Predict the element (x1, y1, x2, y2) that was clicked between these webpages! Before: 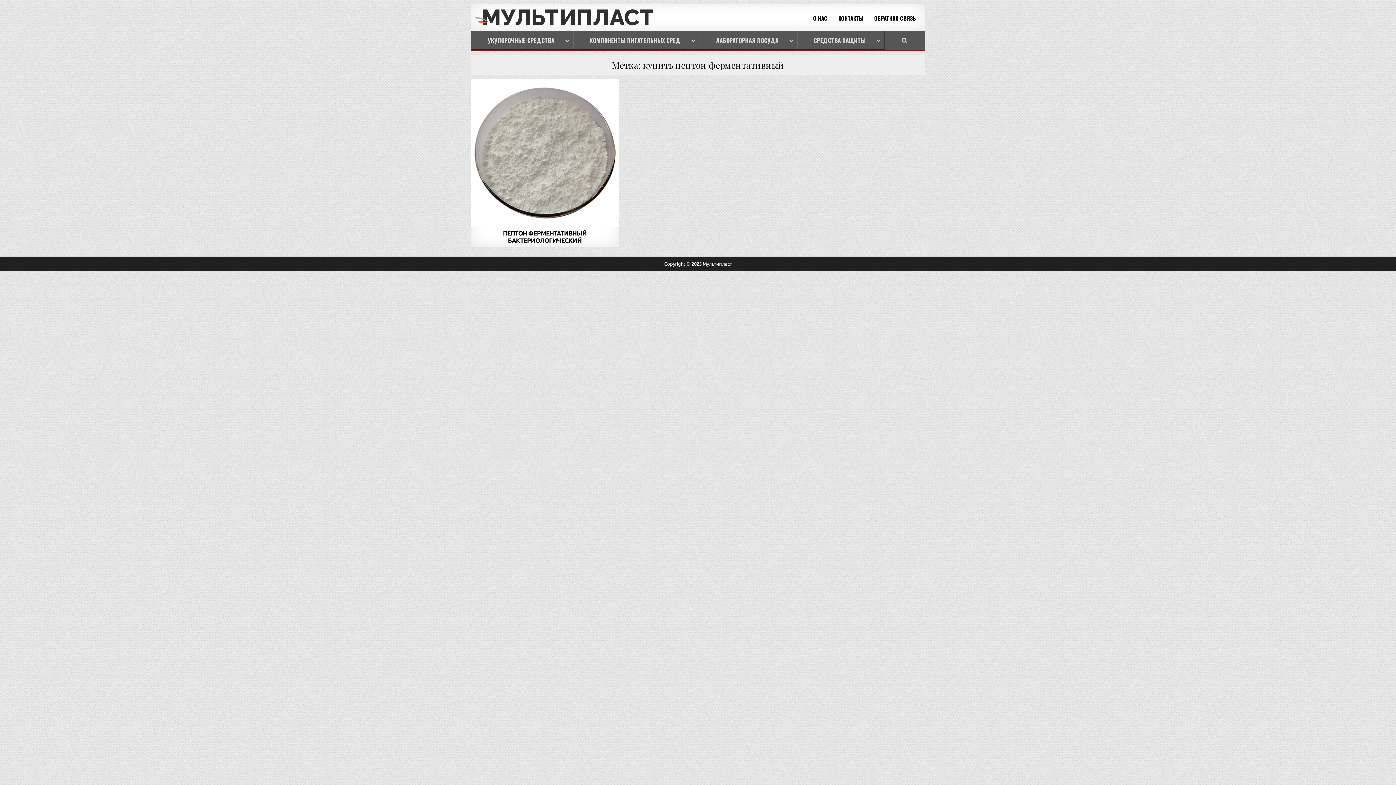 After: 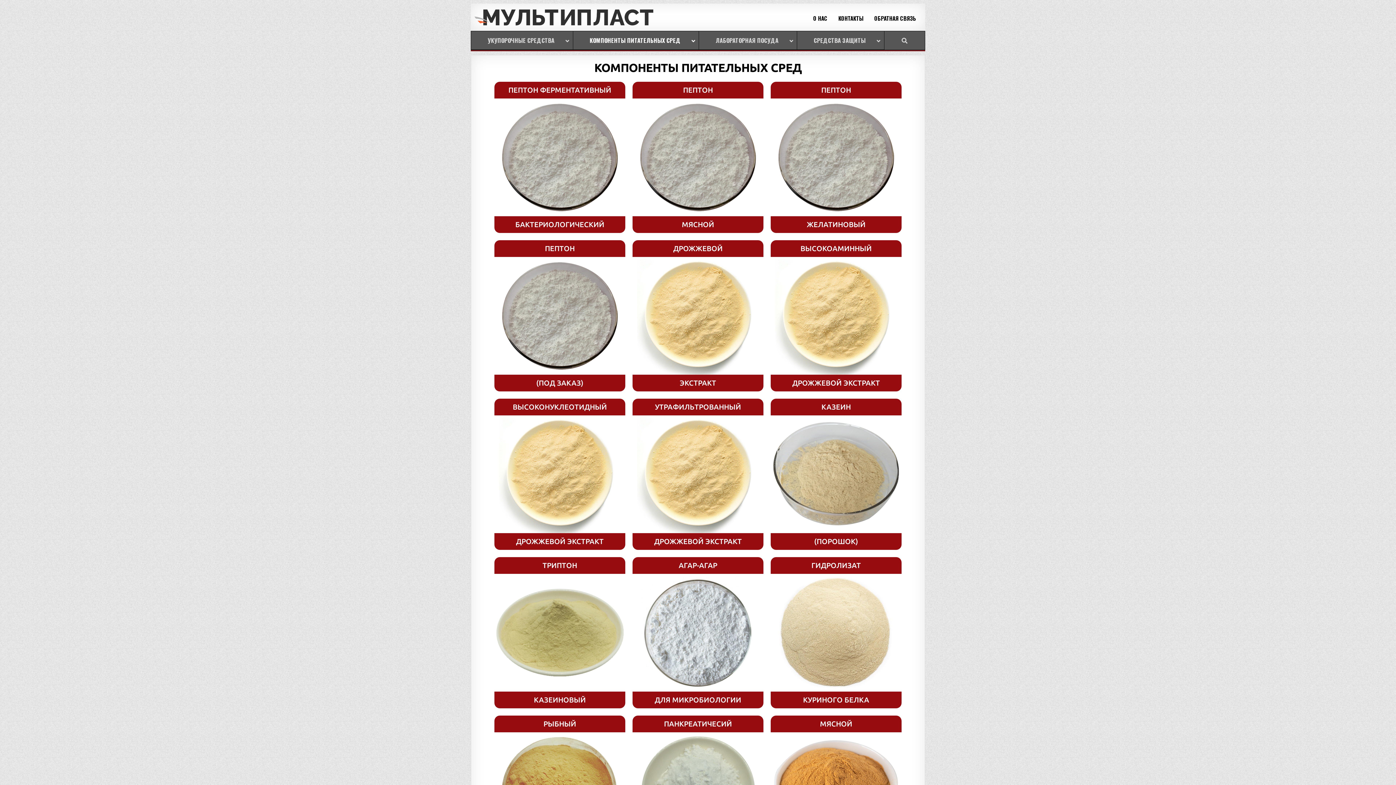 Action: label: КОМПОНЕНТЫ ПИТАТЕЛЬНЫХ СРЕД bbox: (572, 31, 699, 49)